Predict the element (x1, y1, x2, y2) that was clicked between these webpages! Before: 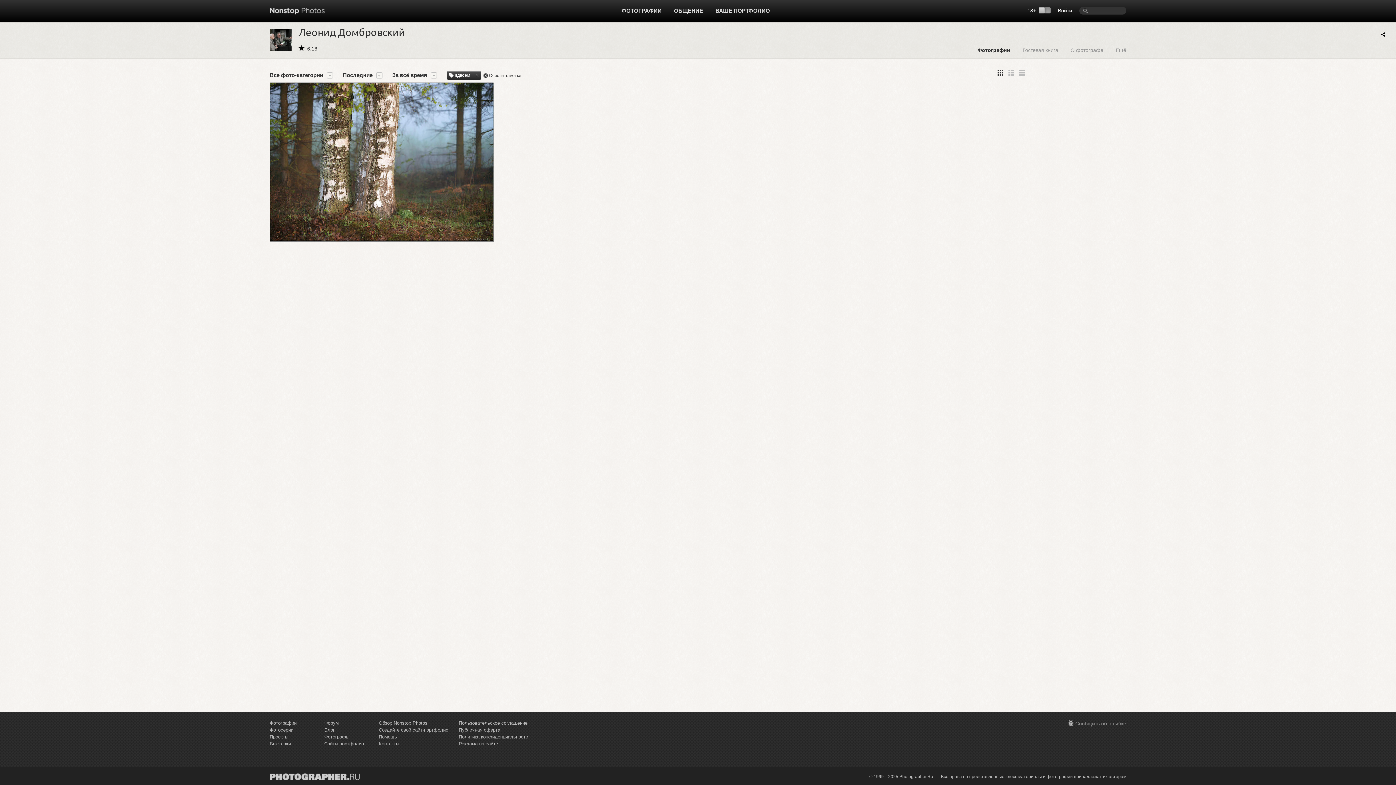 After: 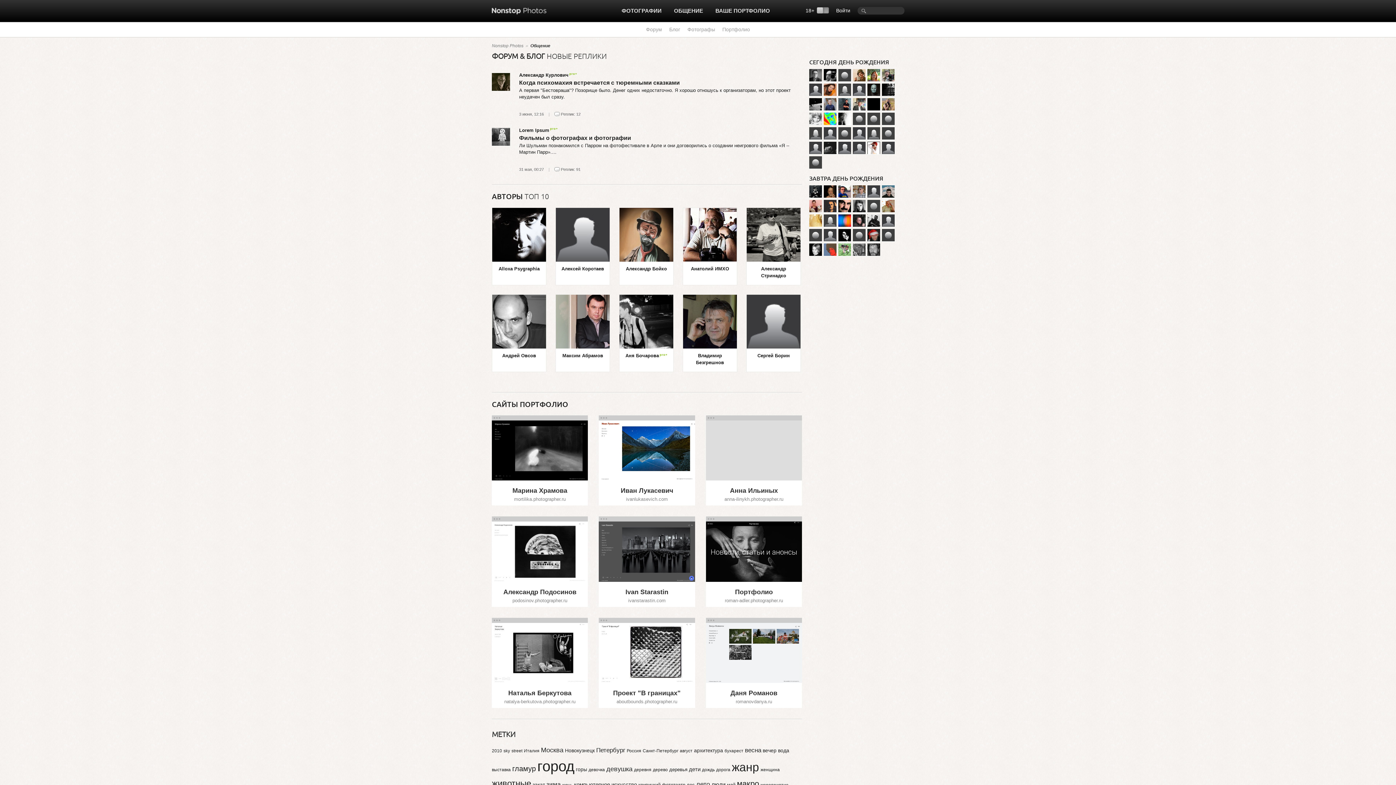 Action: label: ОБЩЕНИЕ bbox: (670, 0, 710, 21)